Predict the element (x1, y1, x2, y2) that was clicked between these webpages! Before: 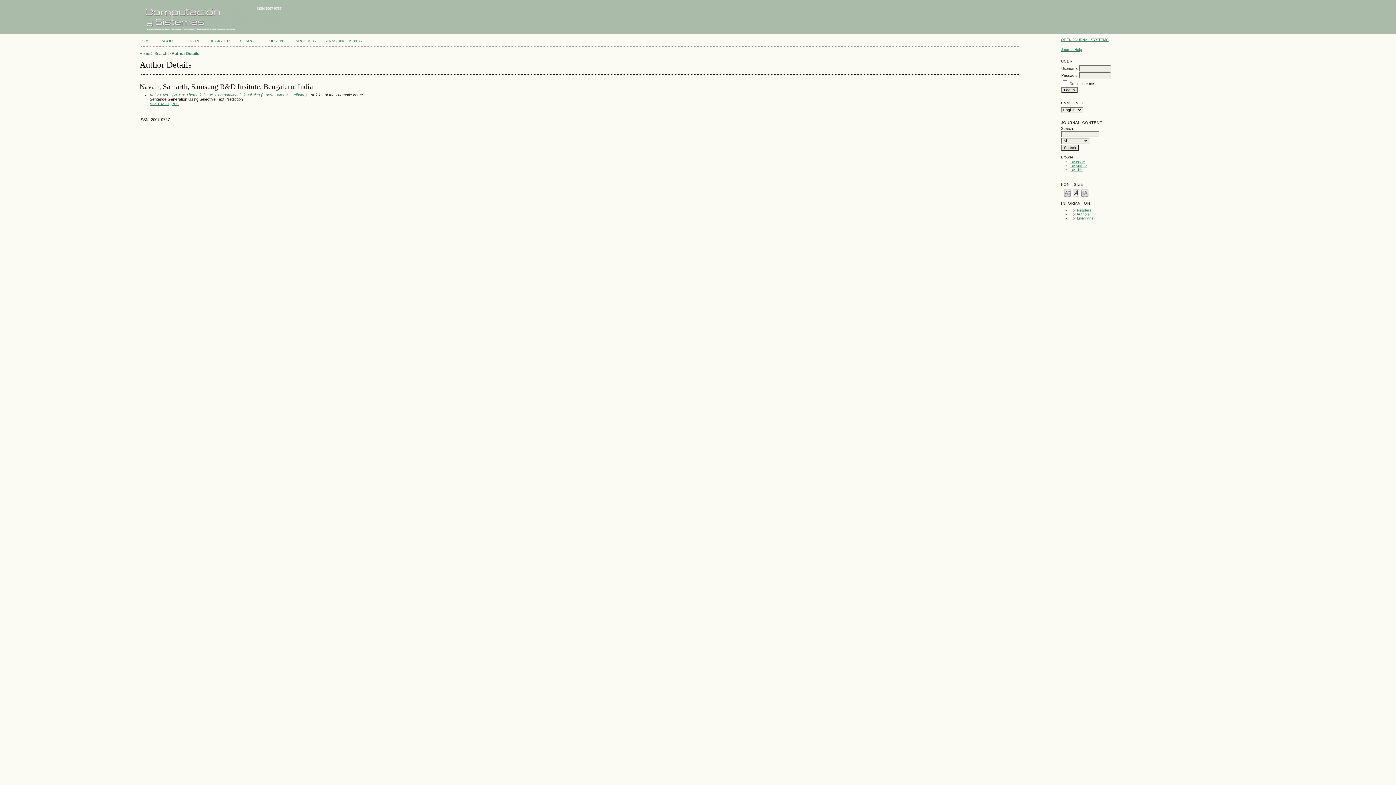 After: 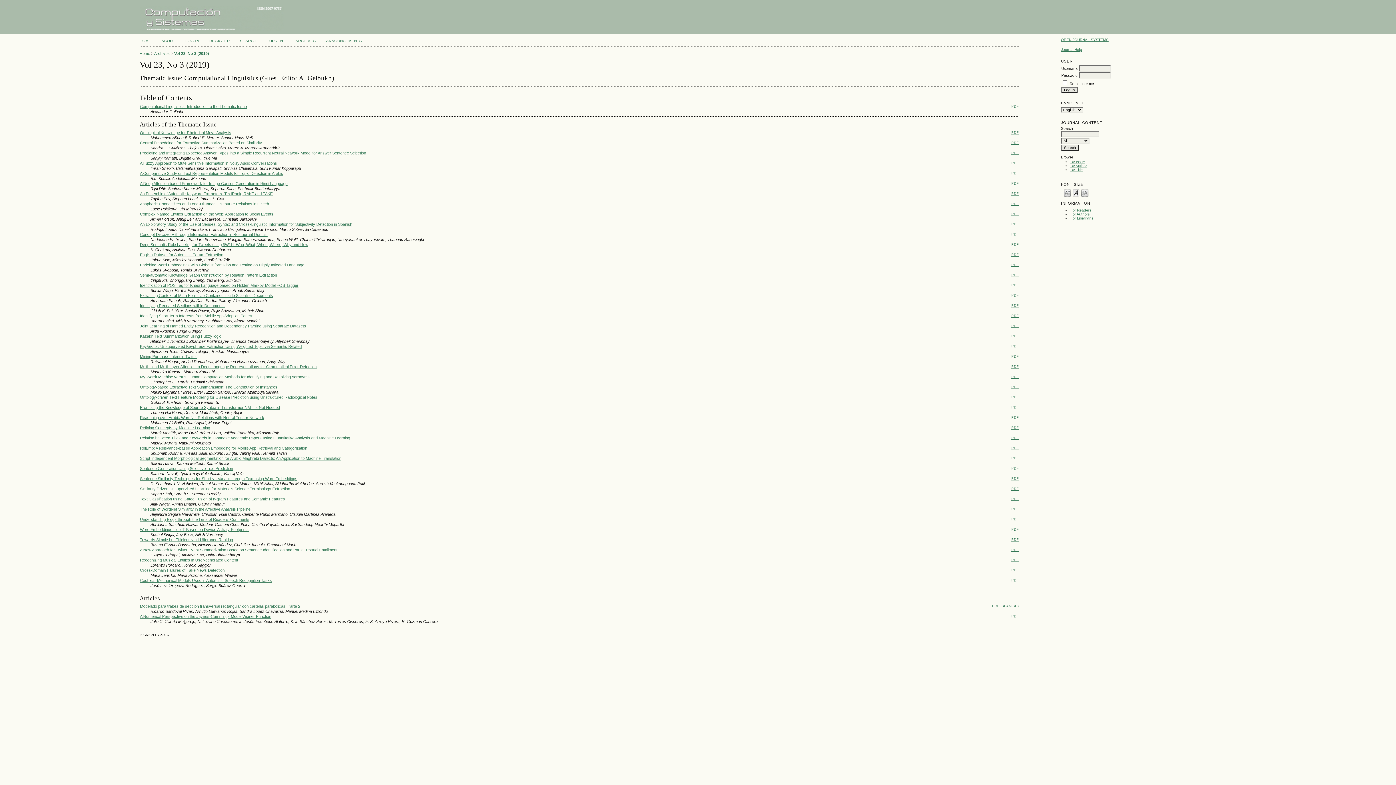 Action: bbox: (149, 92, 306, 97) label: Vol 23, No 3 (2019): Thematic issue: Computational Linguistics (Guest Editor A. Gelbukh)